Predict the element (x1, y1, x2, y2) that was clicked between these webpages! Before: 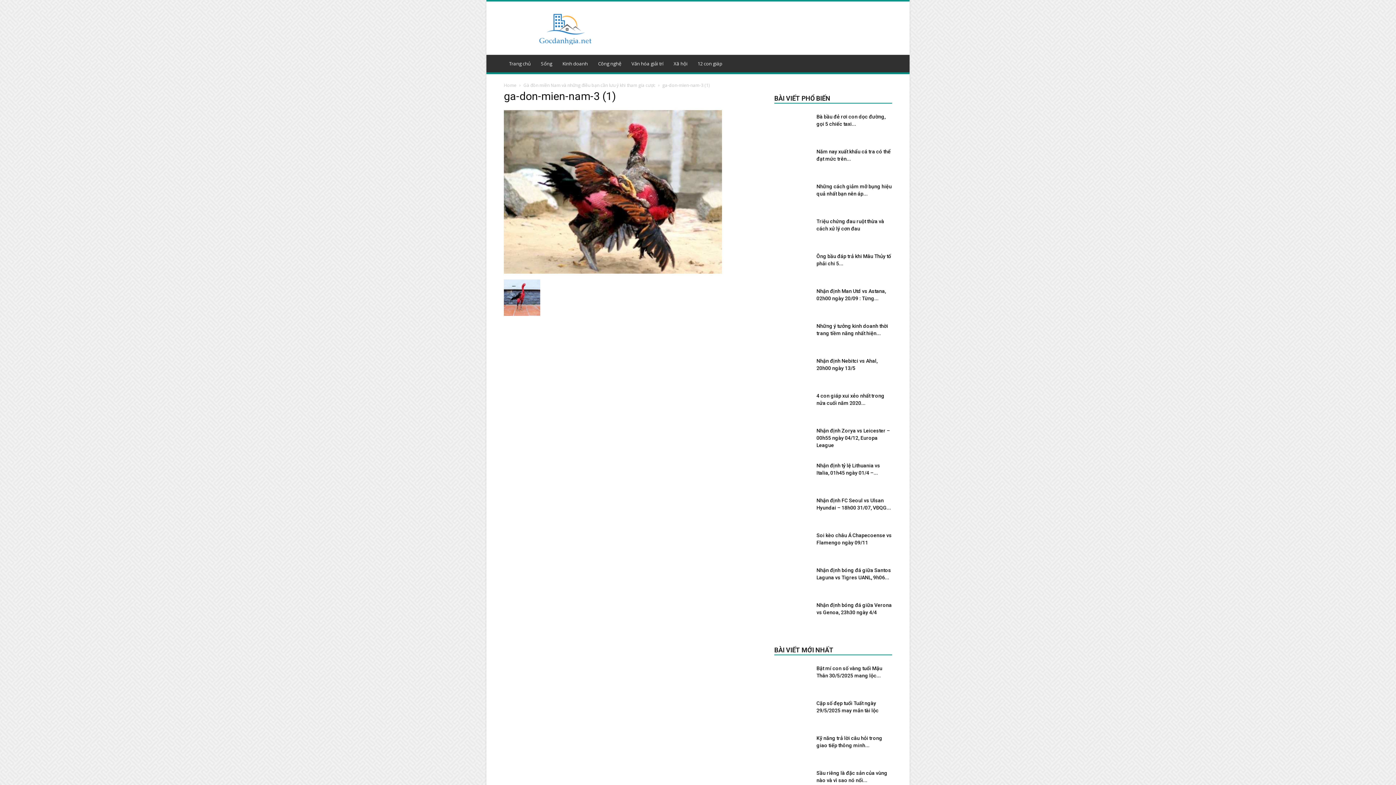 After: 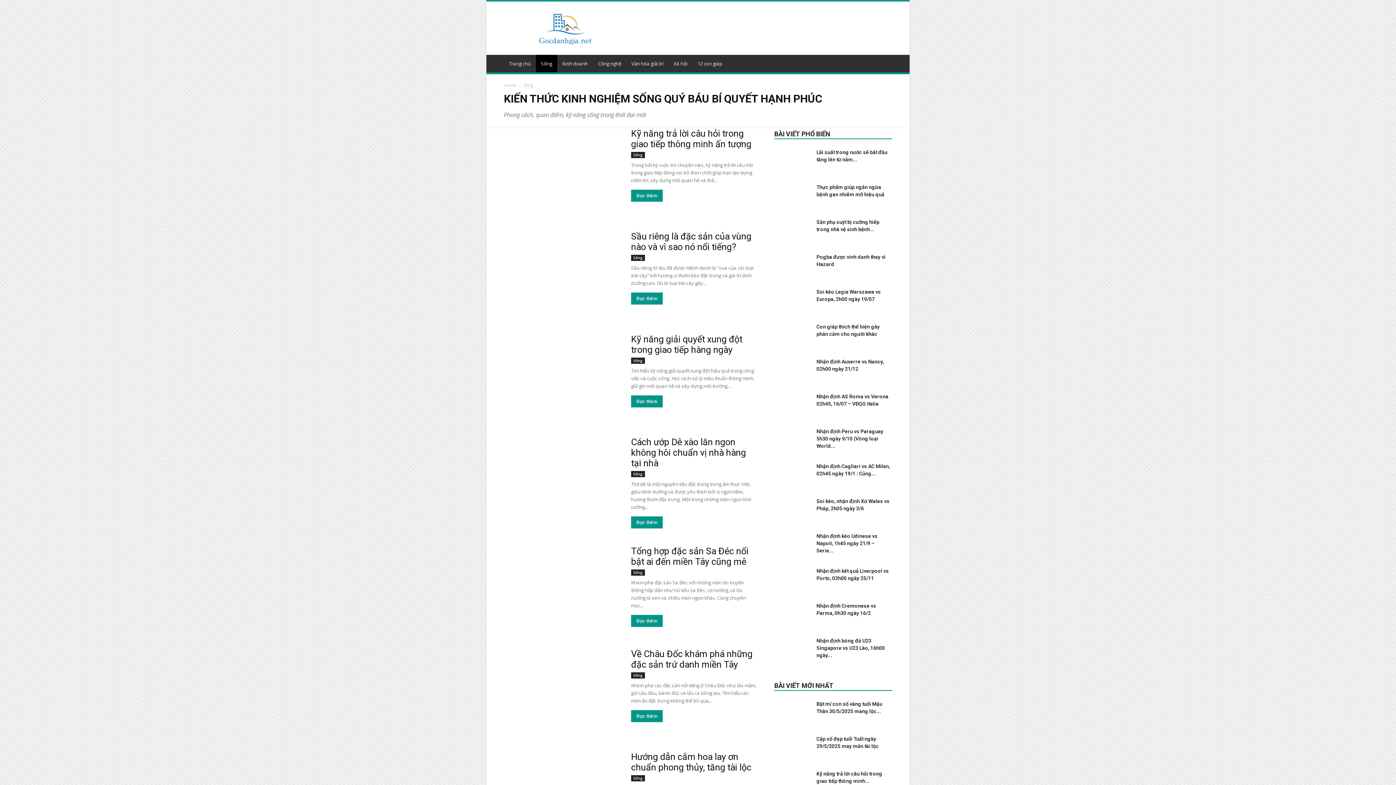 Action: bbox: (536, 54, 557, 72) label: Sống